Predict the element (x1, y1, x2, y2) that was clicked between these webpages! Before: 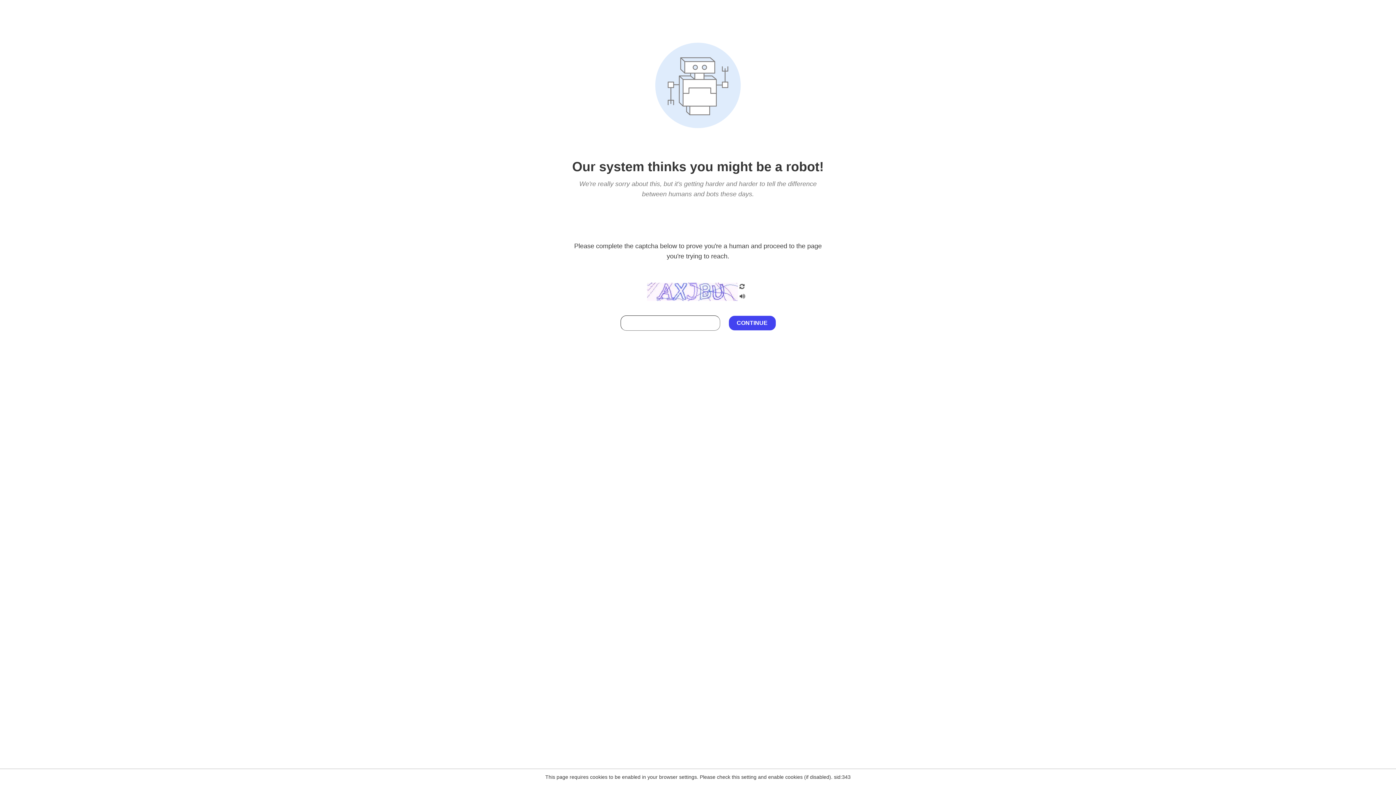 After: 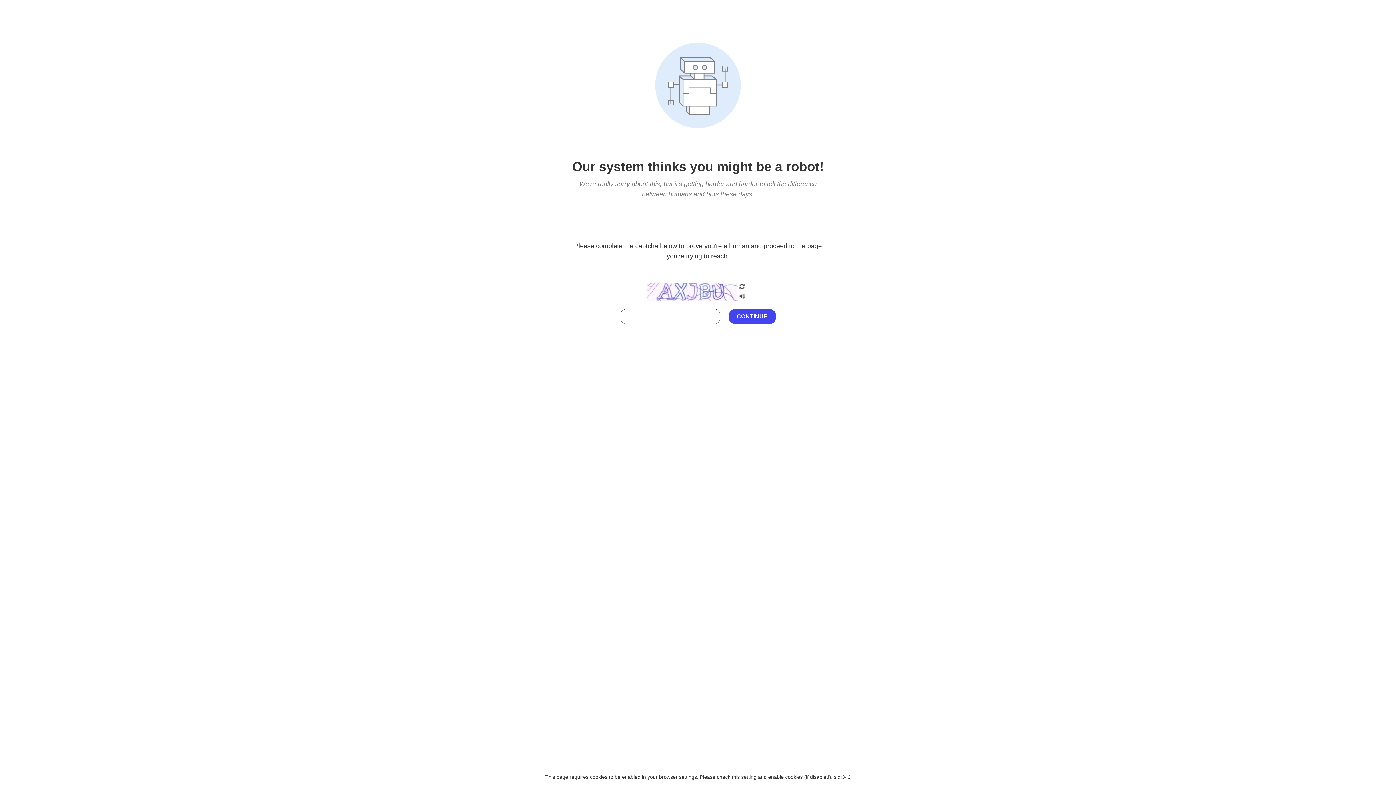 Action: bbox: (738, 212, 746, 219)